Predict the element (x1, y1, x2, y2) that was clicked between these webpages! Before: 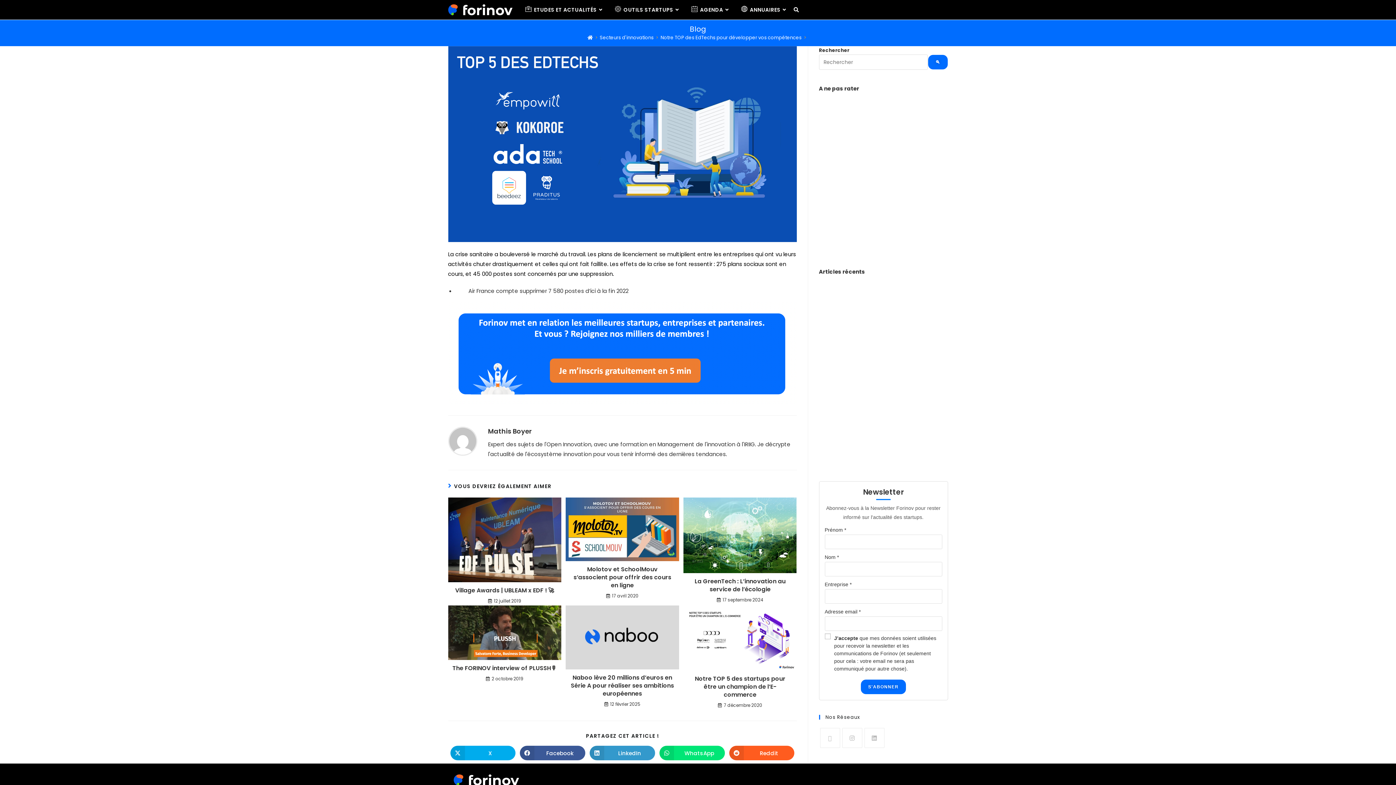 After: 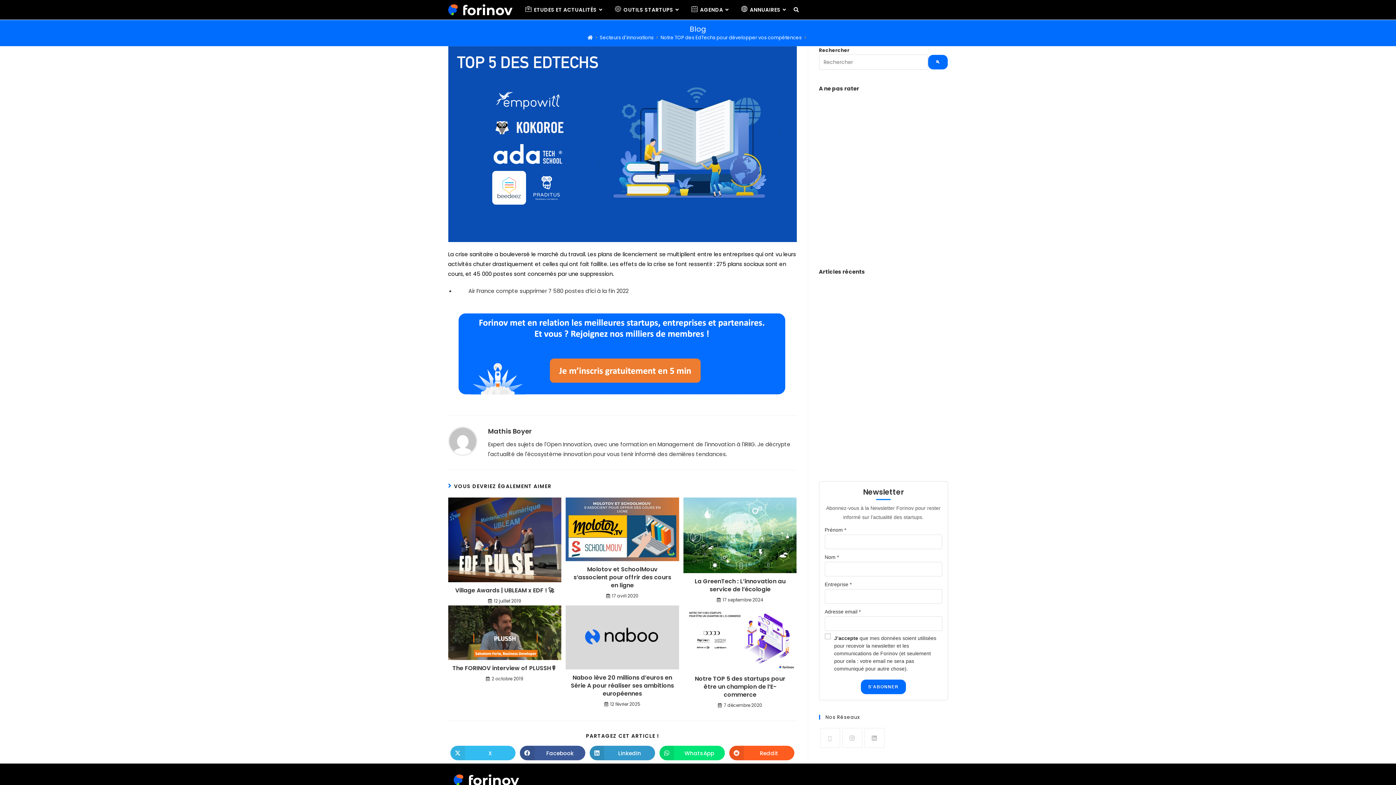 Action: label: Share on X bbox: (450, 746, 515, 760)